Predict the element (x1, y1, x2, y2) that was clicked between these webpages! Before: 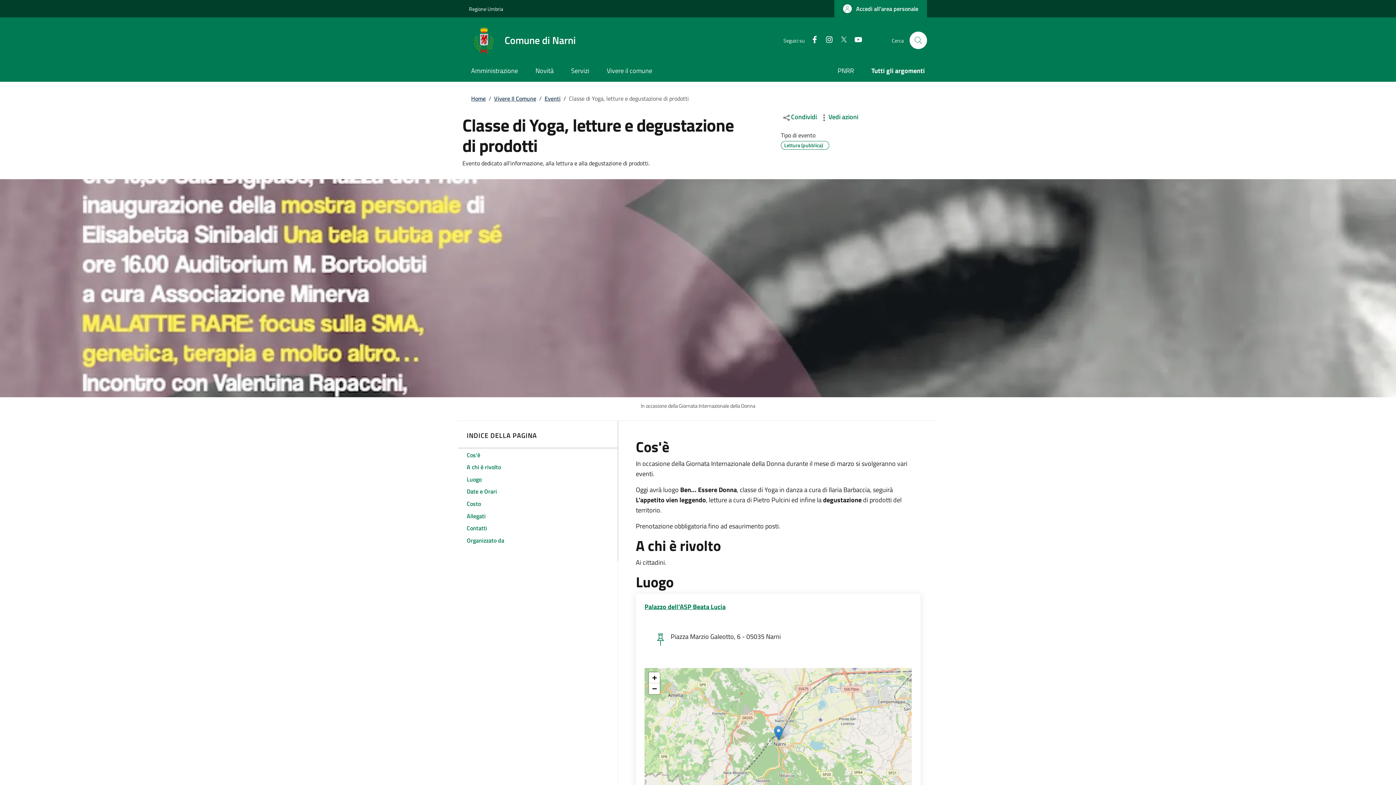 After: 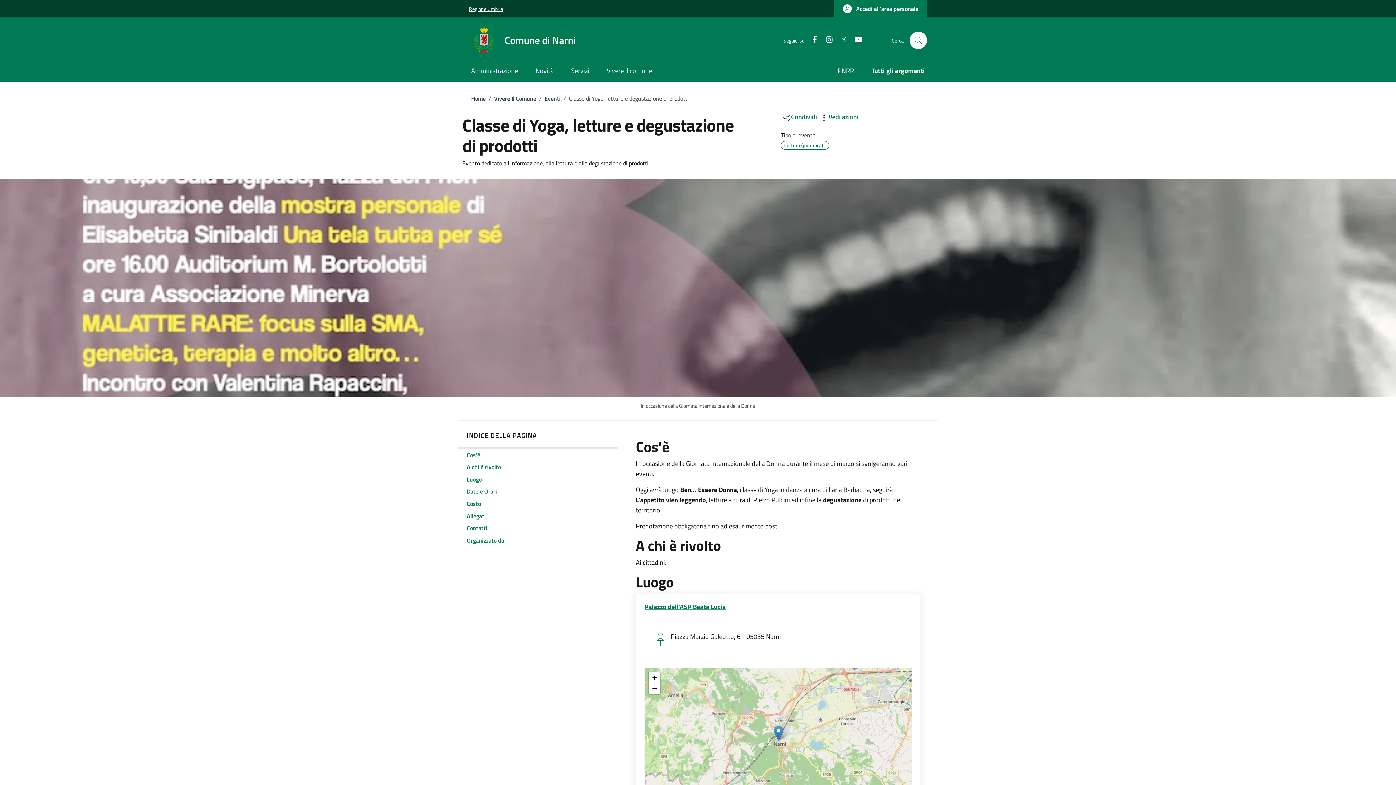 Action: label: Go to Regione Umbria - External link - New window bbox: (469, 0, 503, 16)